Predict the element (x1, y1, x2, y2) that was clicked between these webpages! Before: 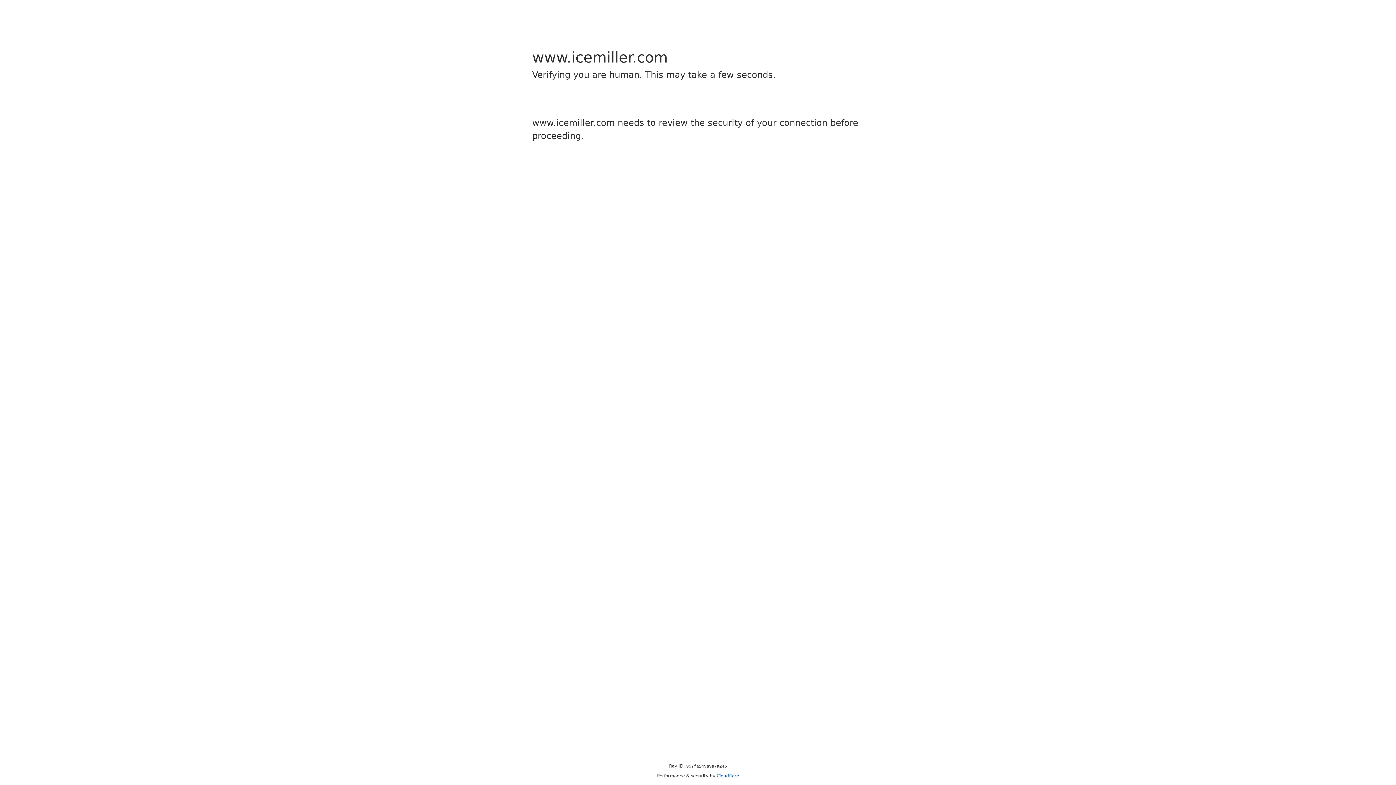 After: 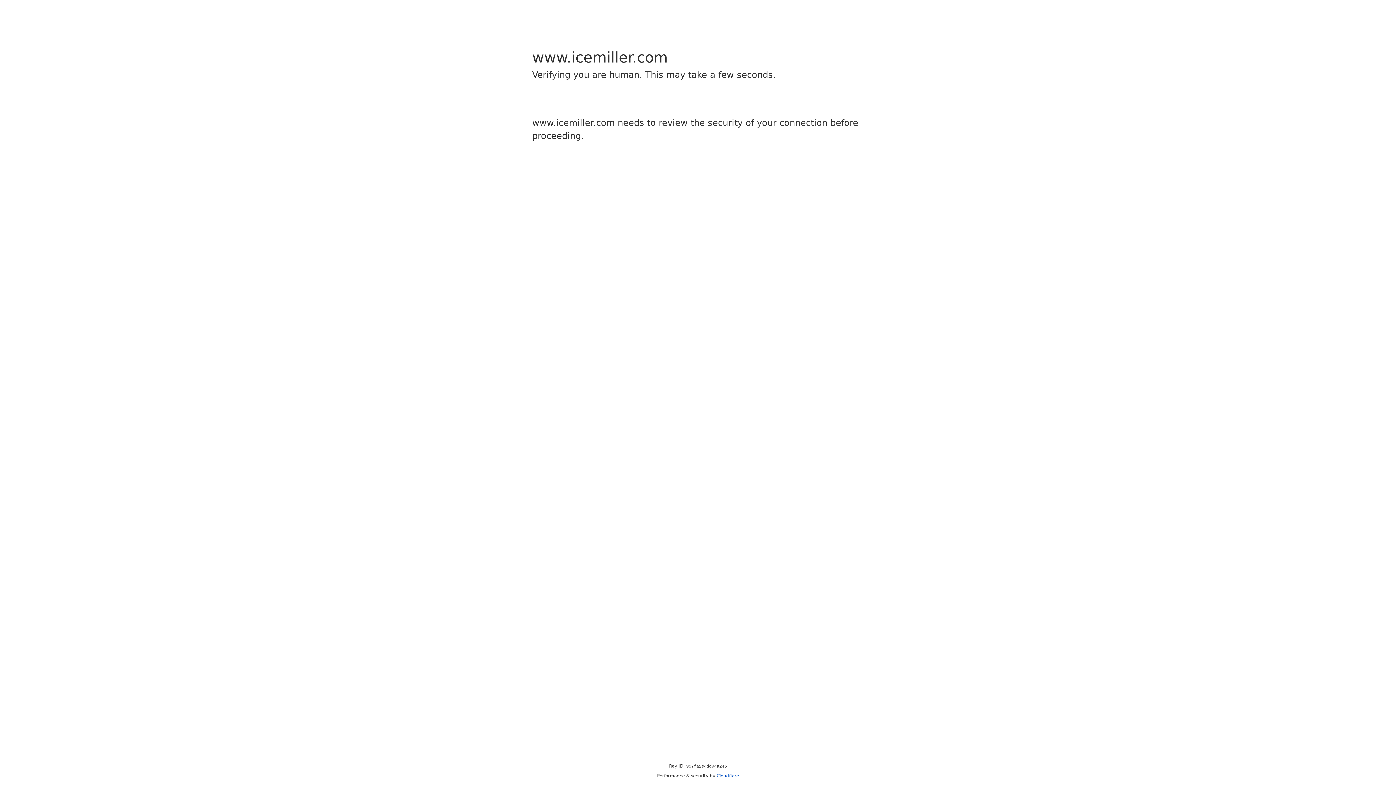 Action: bbox: (716, 773, 739, 778) label: Cloudflare